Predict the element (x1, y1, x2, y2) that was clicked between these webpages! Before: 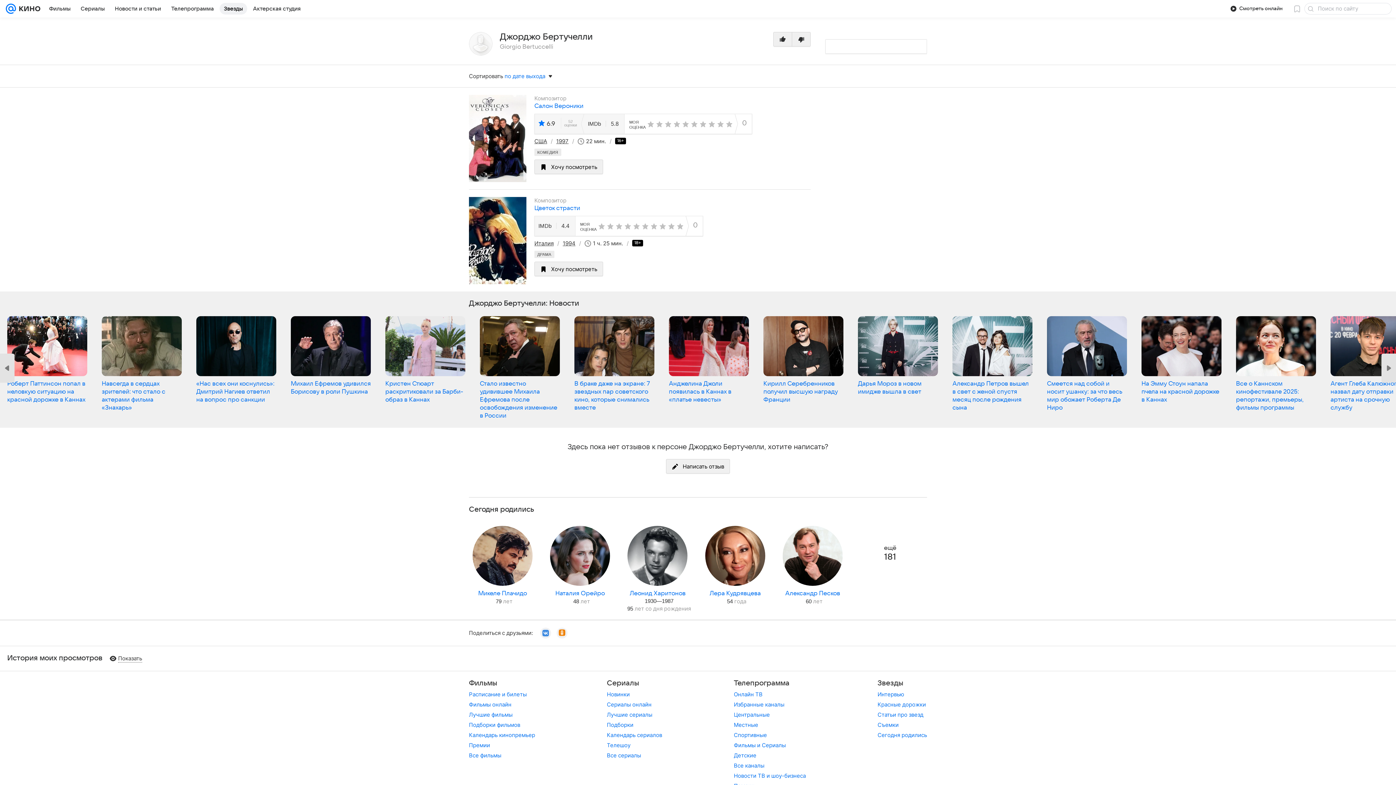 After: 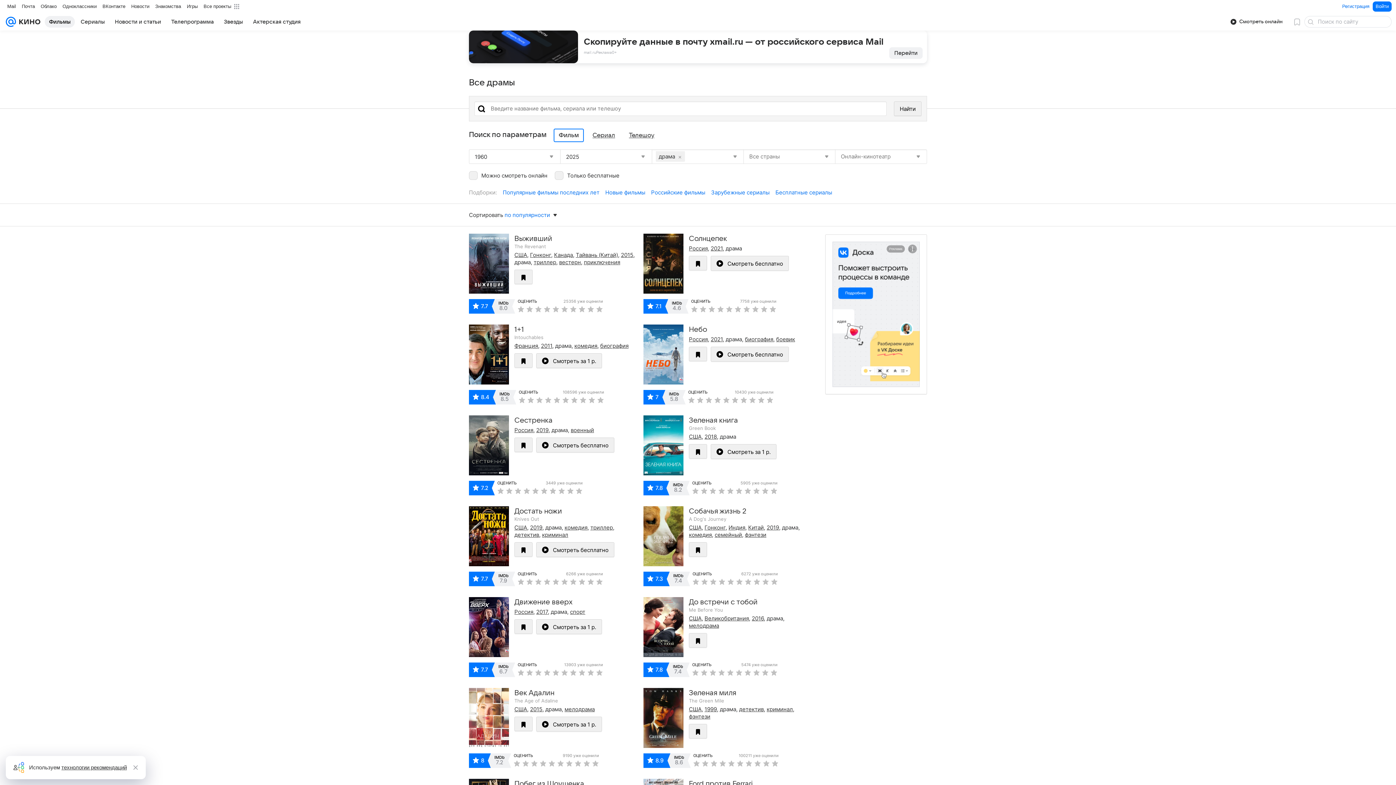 Action: label: ДРАМА bbox: (534, 250, 554, 258)